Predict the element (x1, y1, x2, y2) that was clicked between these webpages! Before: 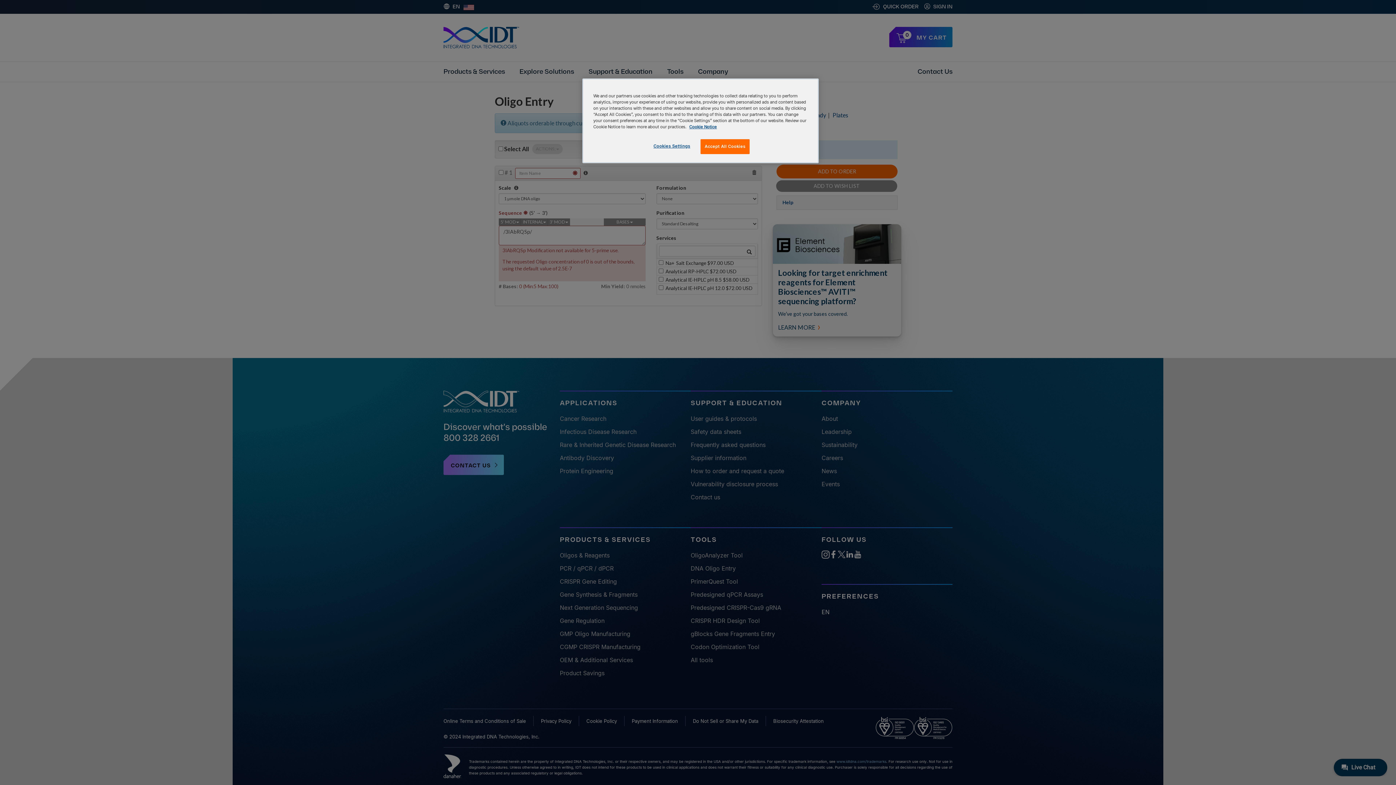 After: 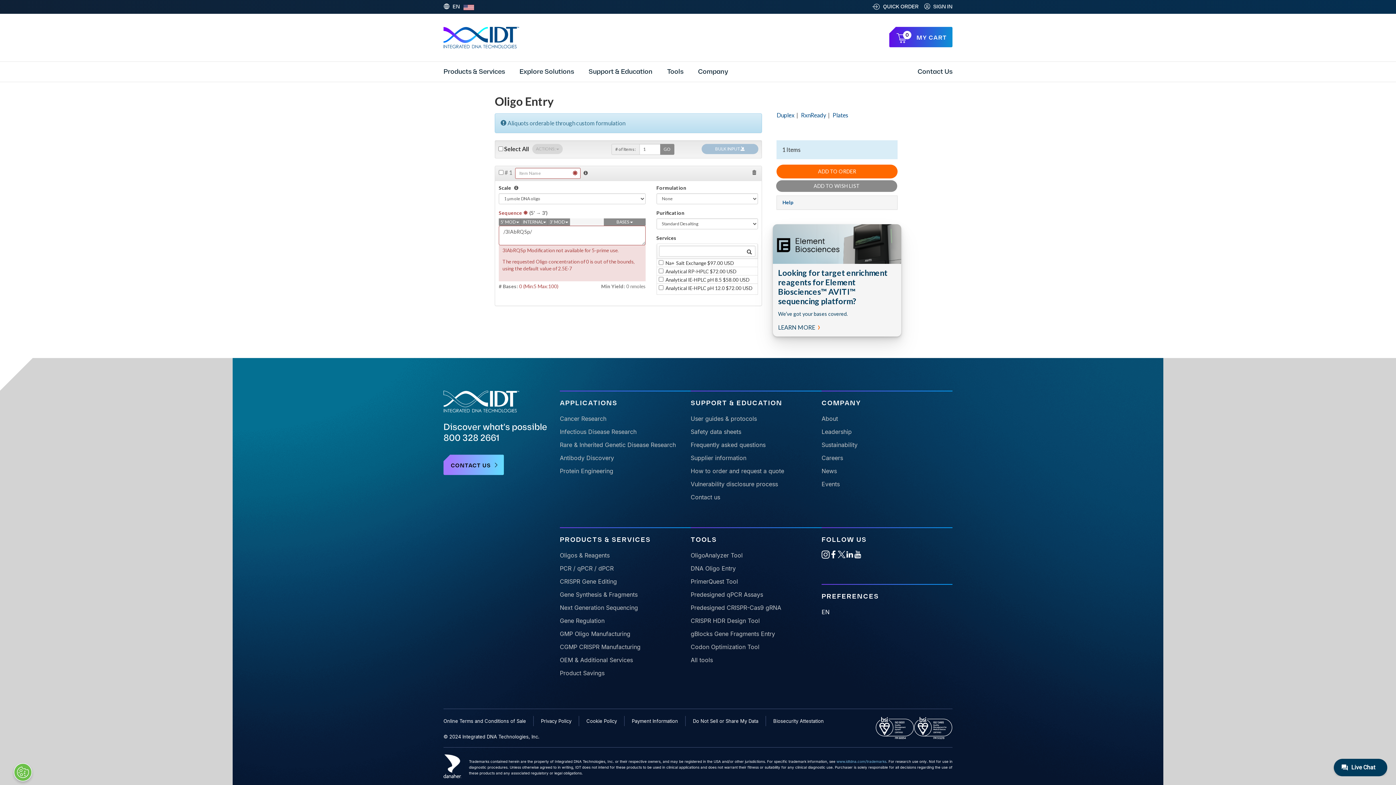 Action: label: Accept All Cookies bbox: (700, 139, 749, 154)